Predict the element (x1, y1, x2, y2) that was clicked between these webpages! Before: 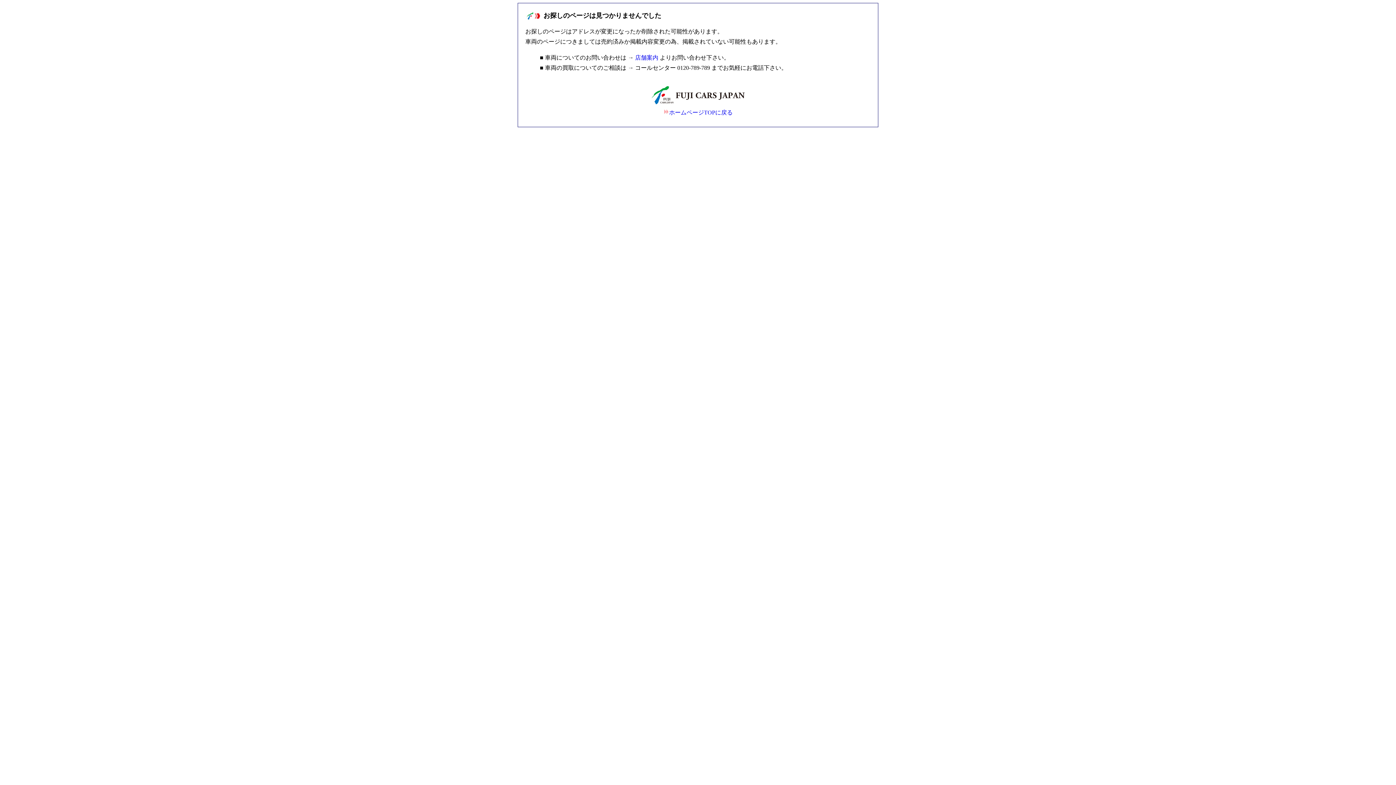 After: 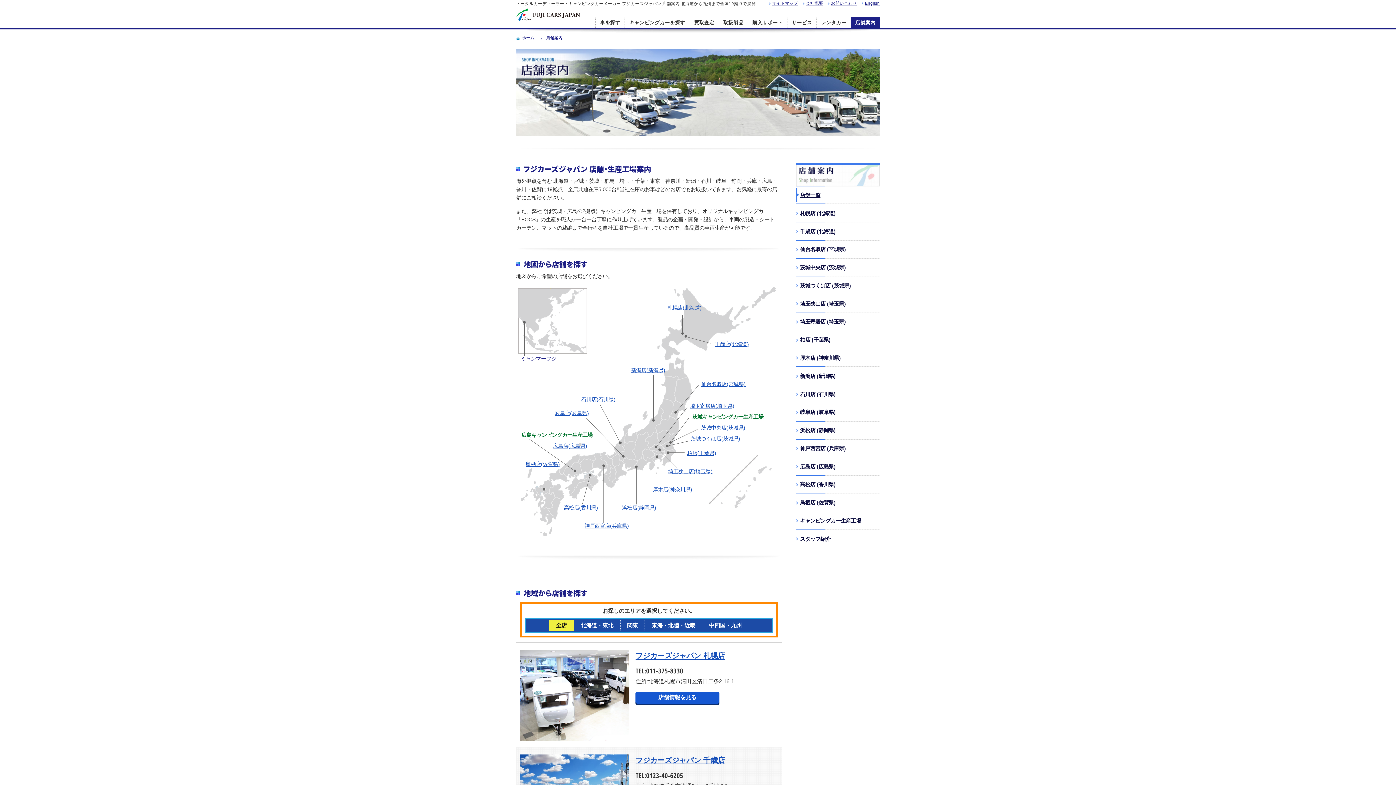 Action: label: 店舗案内 bbox: (635, 54, 658, 60)